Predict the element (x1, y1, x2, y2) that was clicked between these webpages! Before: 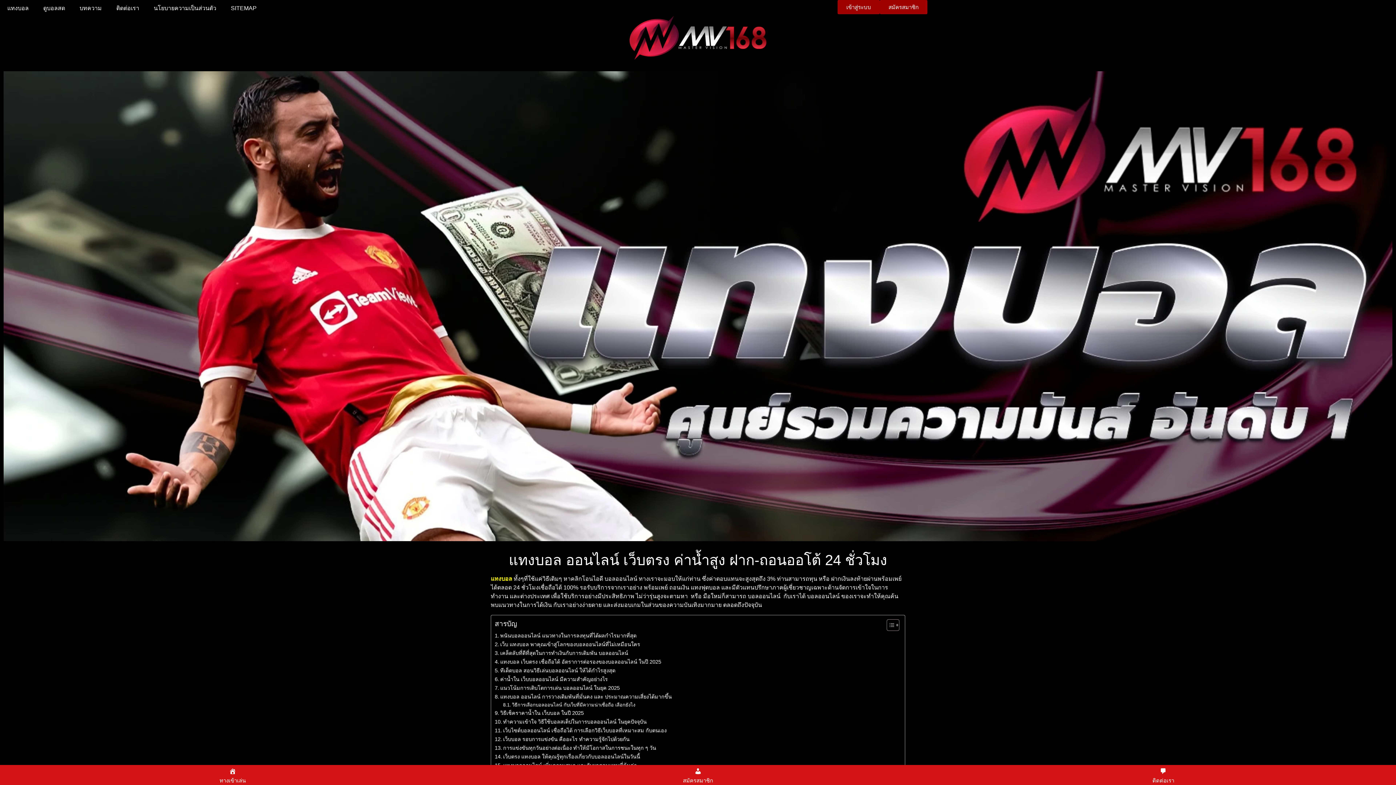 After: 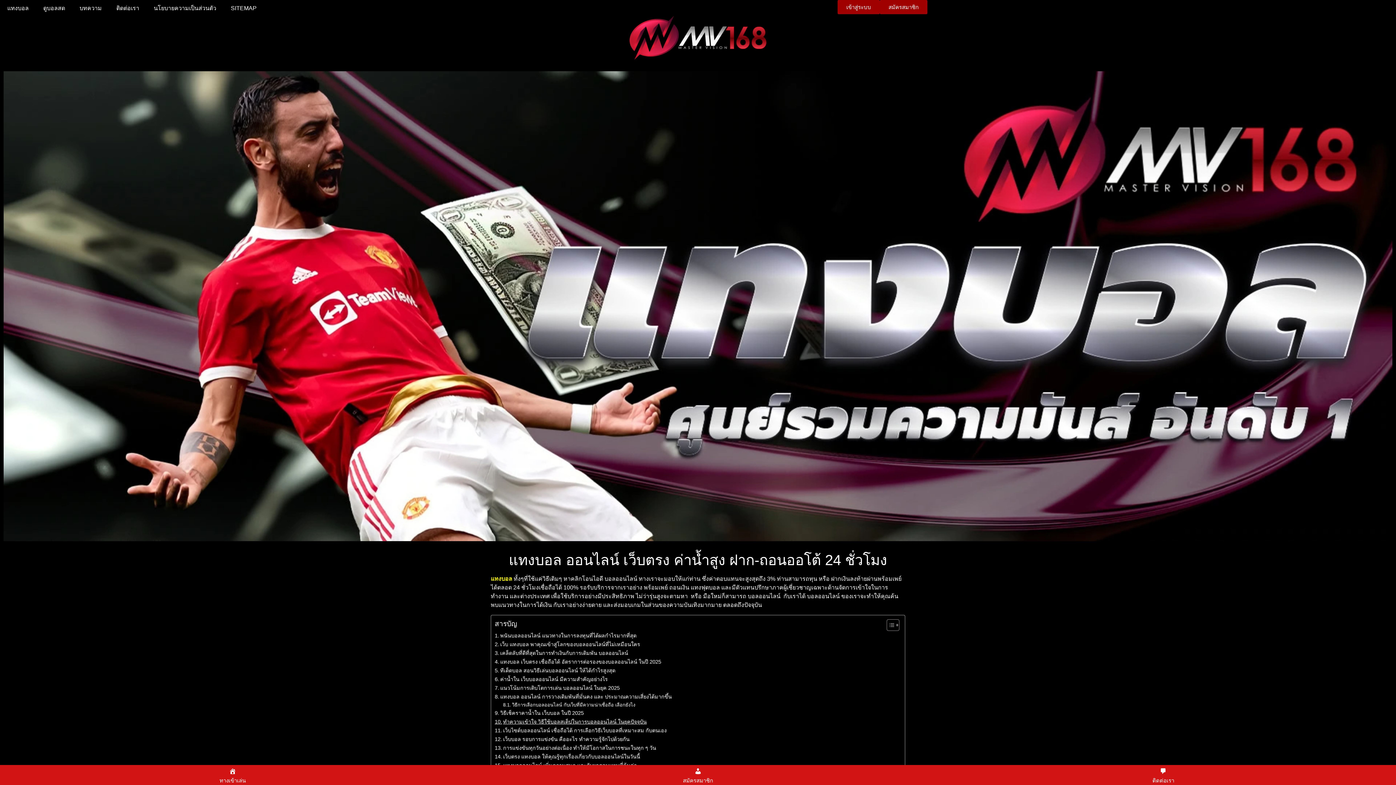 Action: label: ทำความเข้าใจ วิธีใช้บอลสเต็ปในการบอลออนไลน์ ในยุคปัจจุบัน bbox: (494, 718, 646, 726)